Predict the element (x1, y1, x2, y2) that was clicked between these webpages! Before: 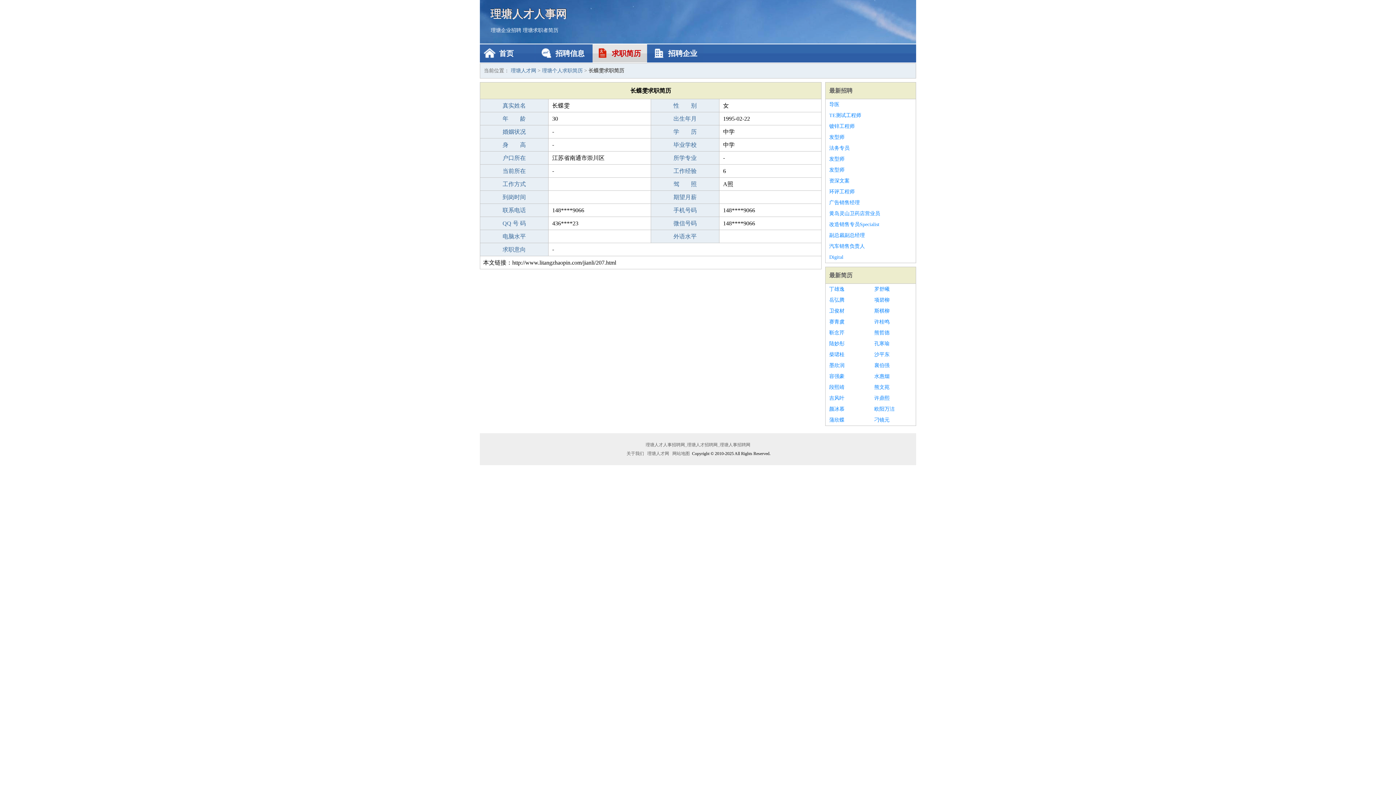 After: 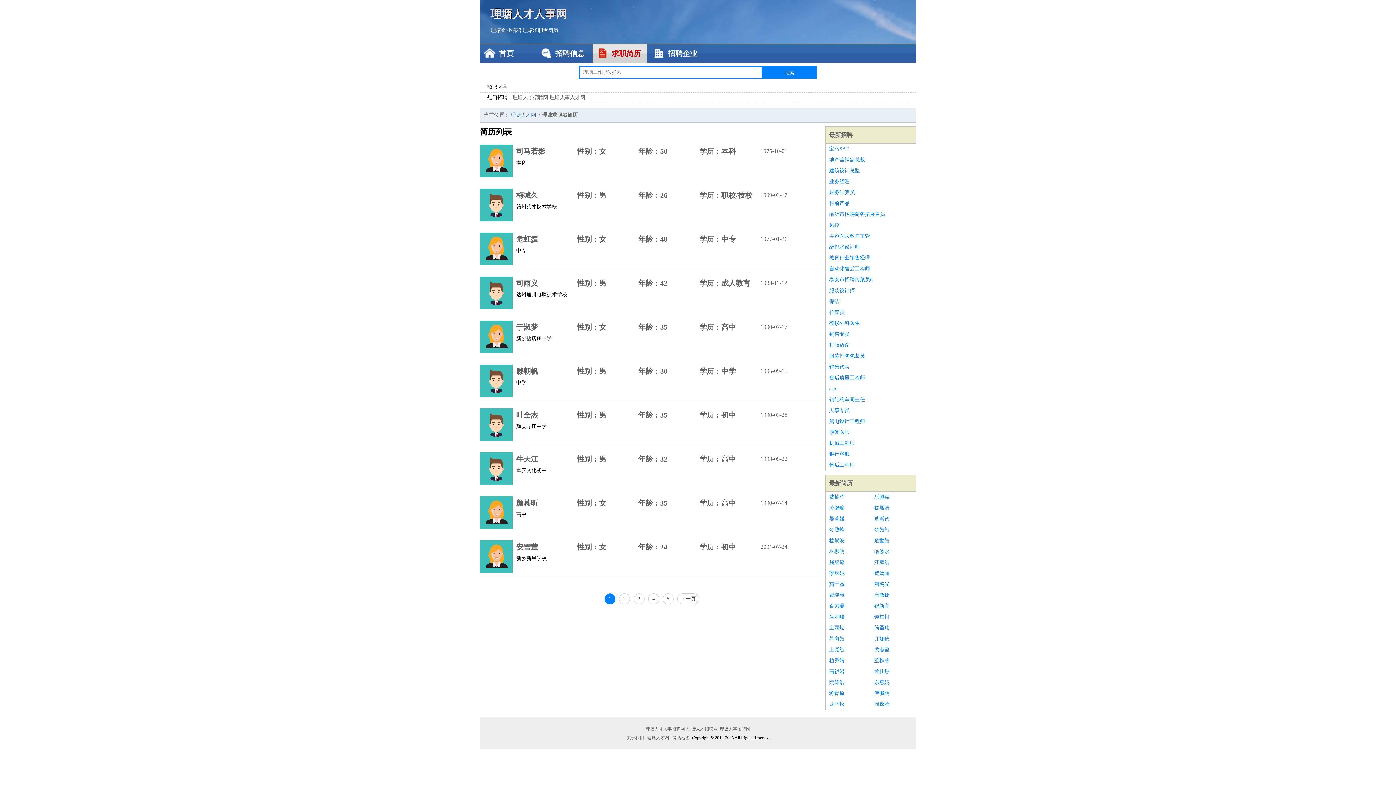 Action: label: 理塘个人求职简历 bbox: (542, 68, 582, 73)